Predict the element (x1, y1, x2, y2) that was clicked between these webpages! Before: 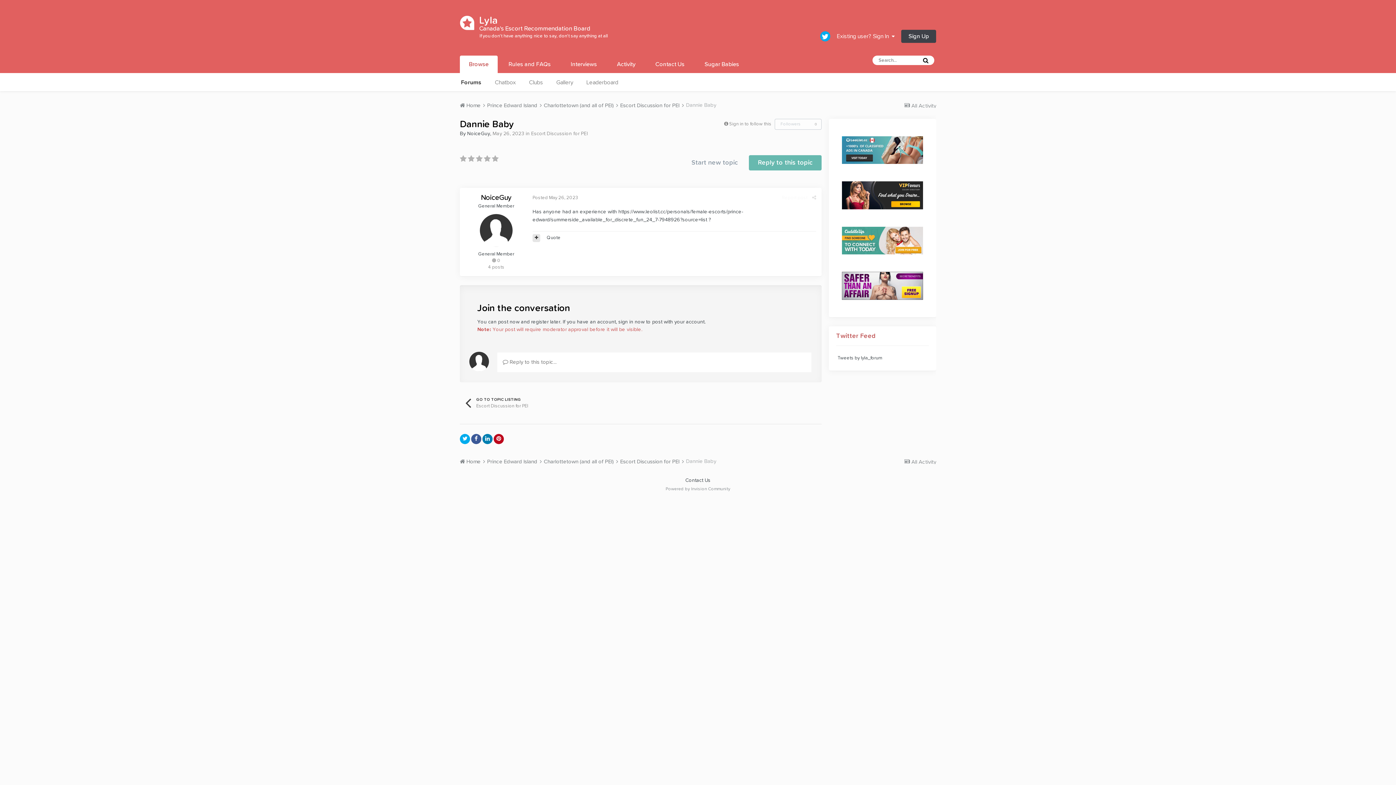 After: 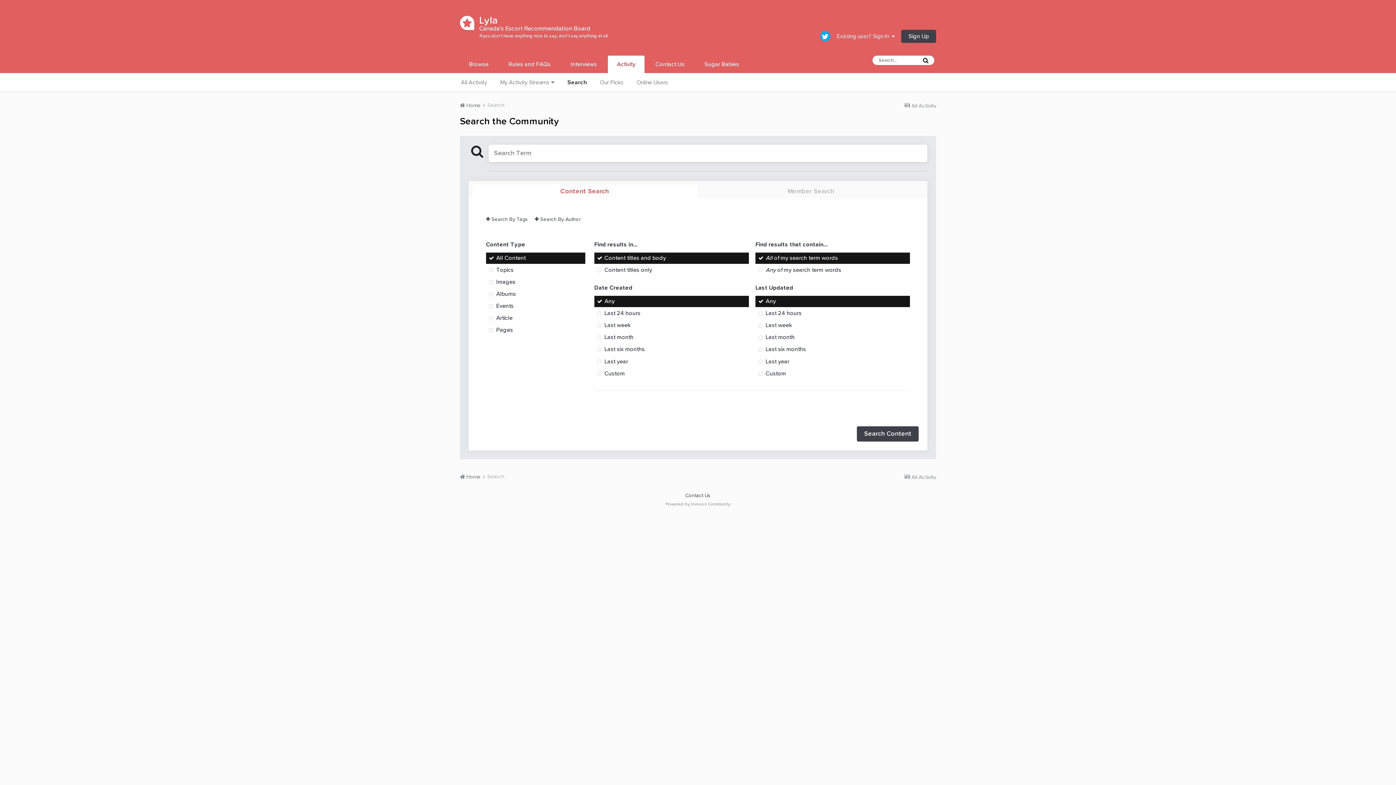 Action: bbox: (921, 56, 930, 63)